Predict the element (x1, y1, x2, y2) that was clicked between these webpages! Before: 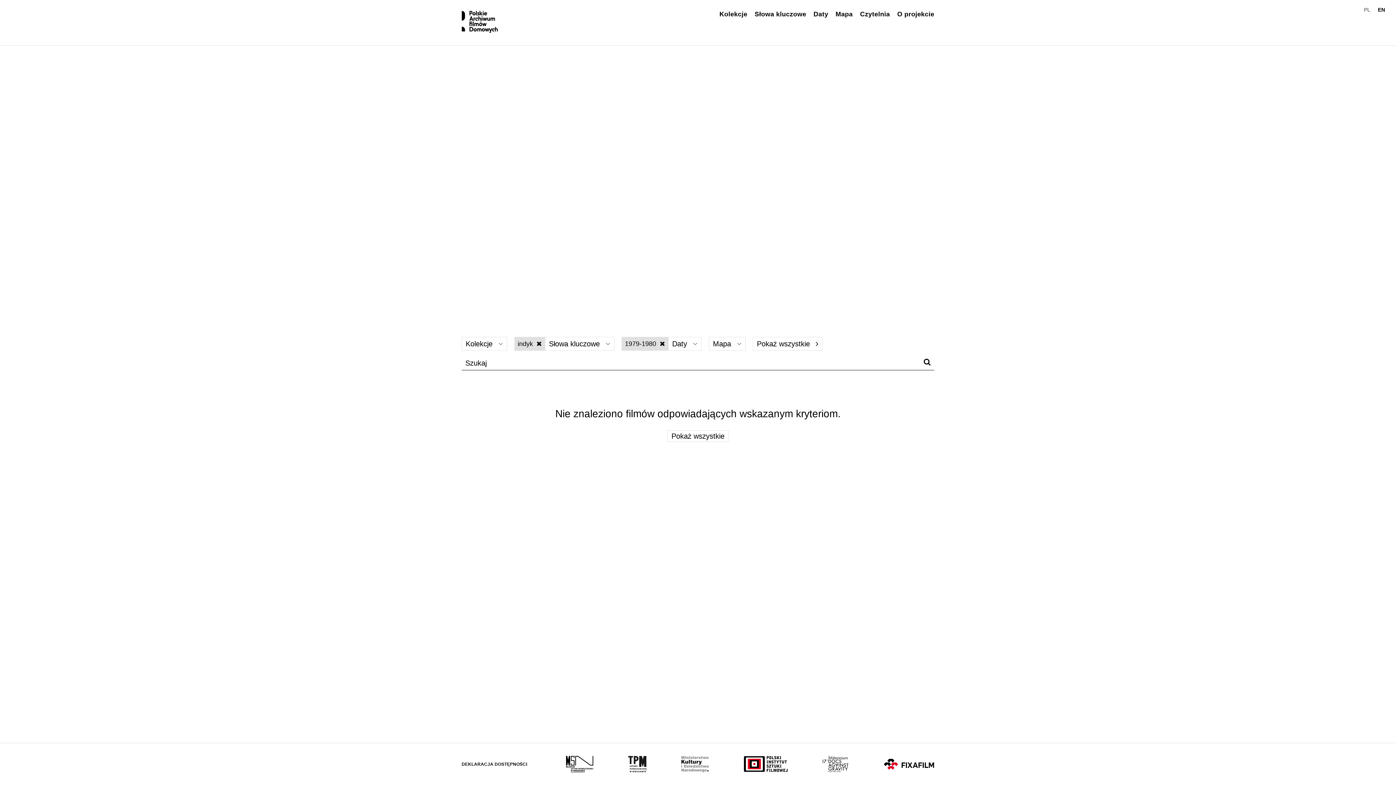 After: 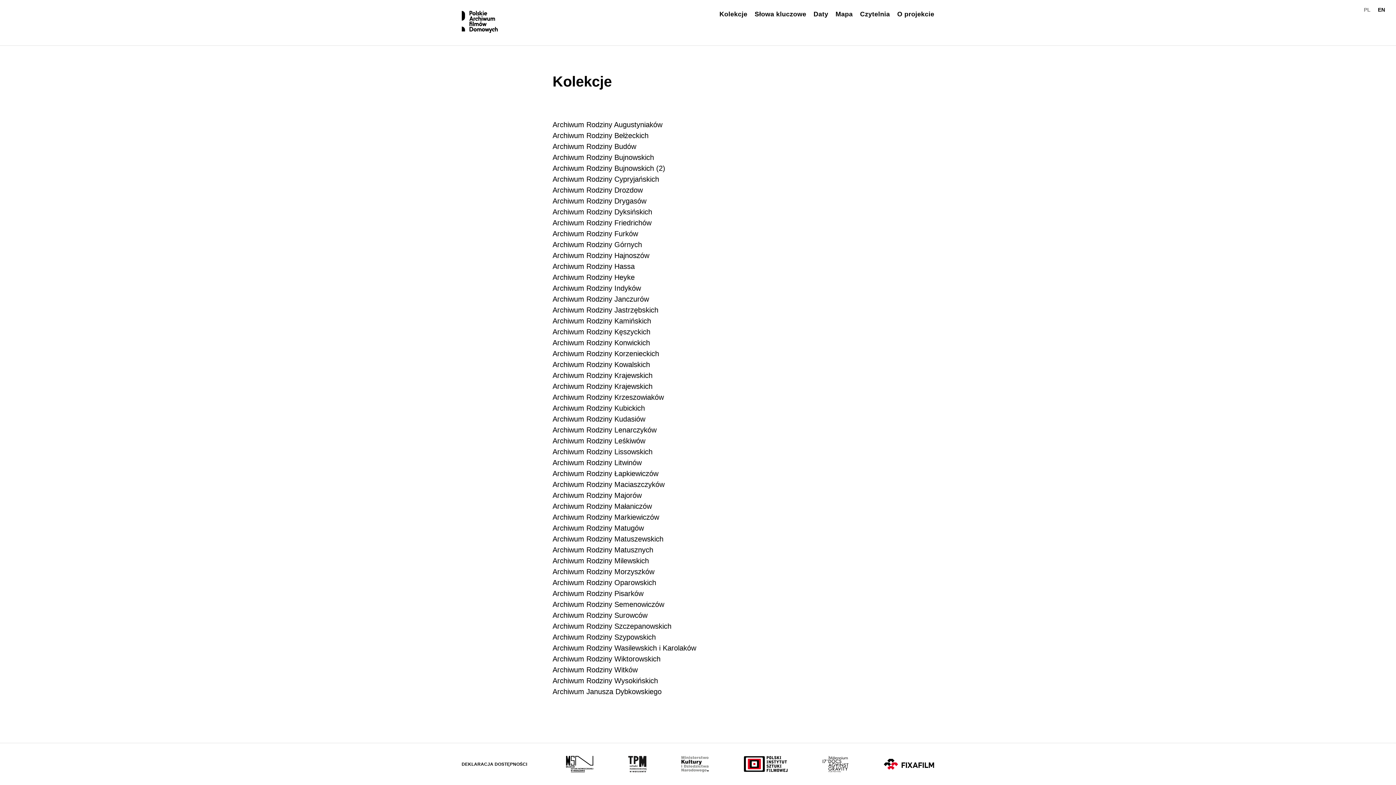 Action: bbox: (719, 10, 747, 17) label: Kolekcje